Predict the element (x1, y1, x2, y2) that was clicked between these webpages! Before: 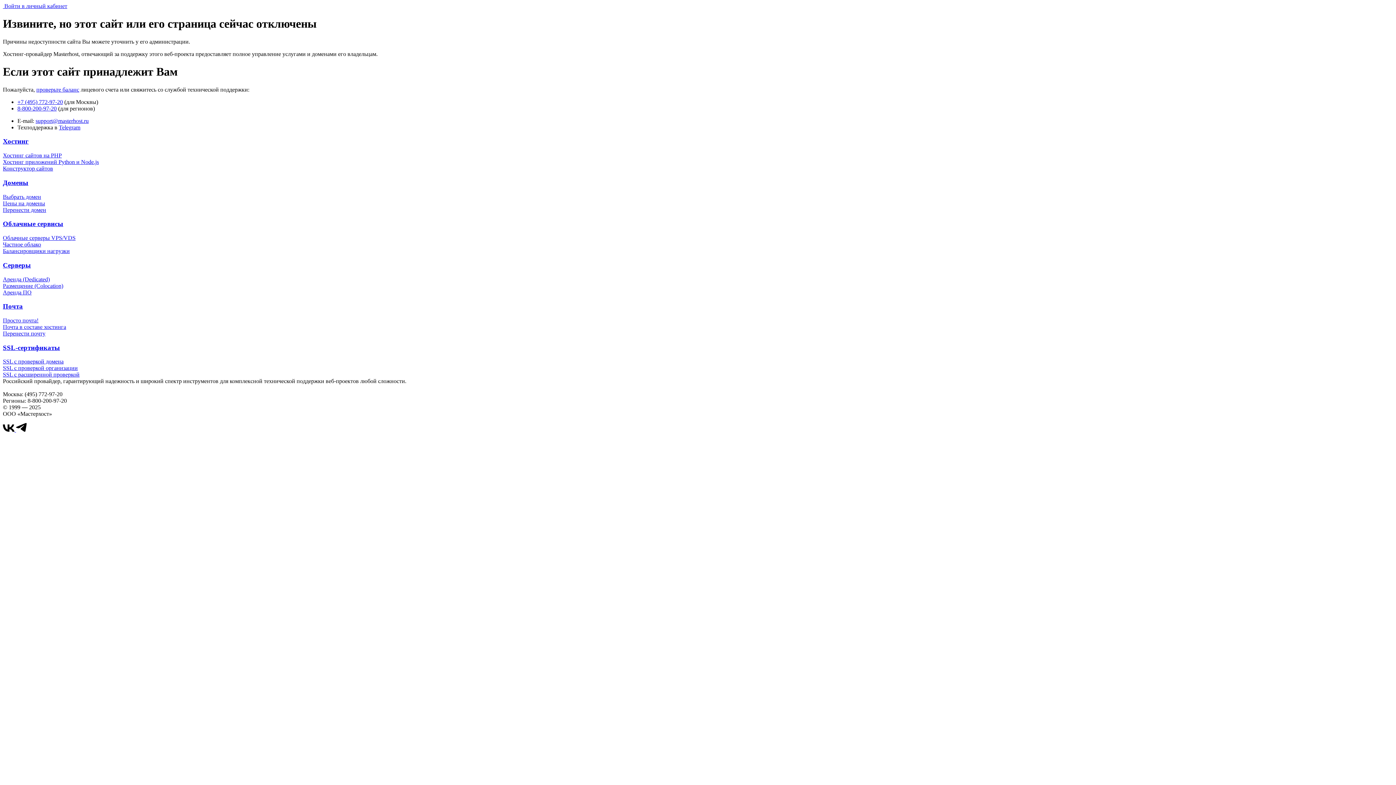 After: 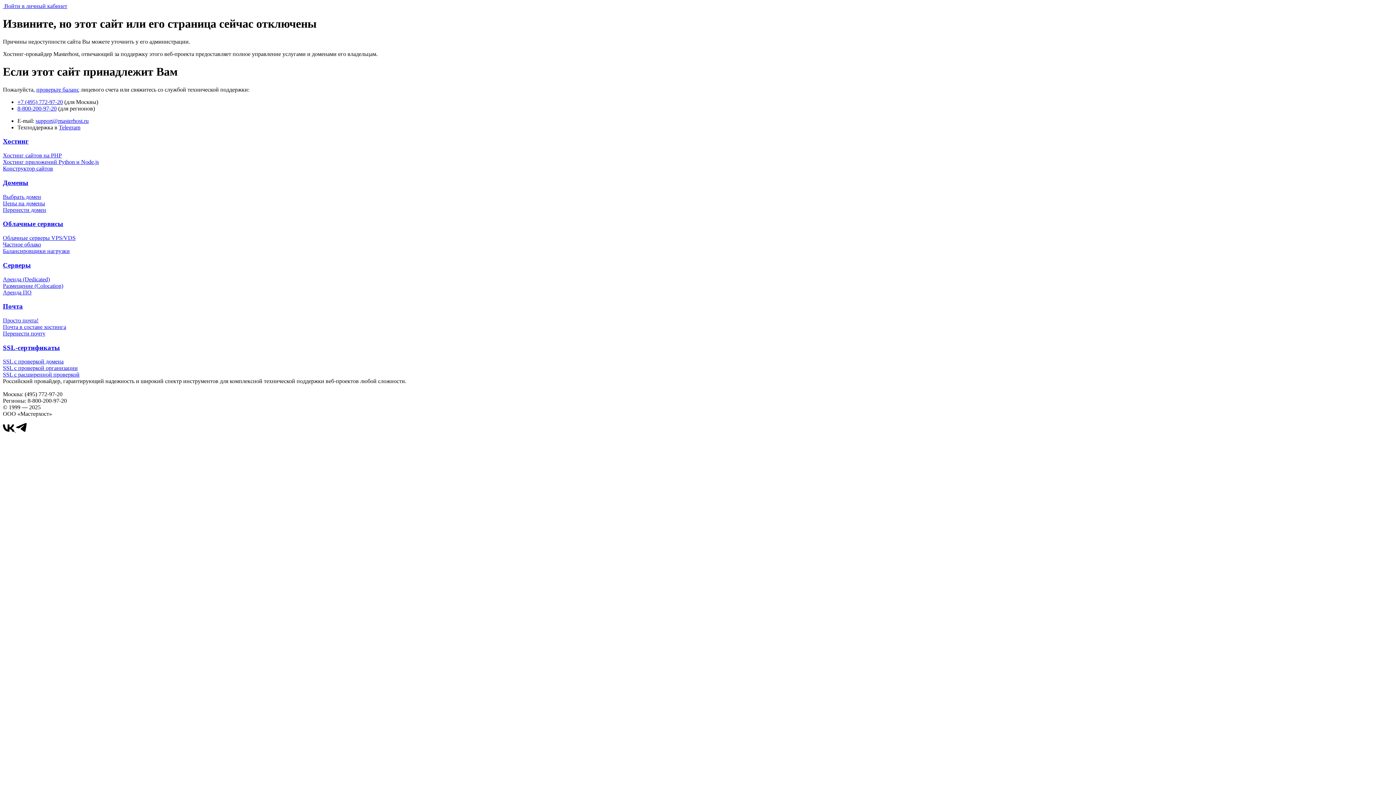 Action: label: Telegram bbox: (58, 124, 80, 130)